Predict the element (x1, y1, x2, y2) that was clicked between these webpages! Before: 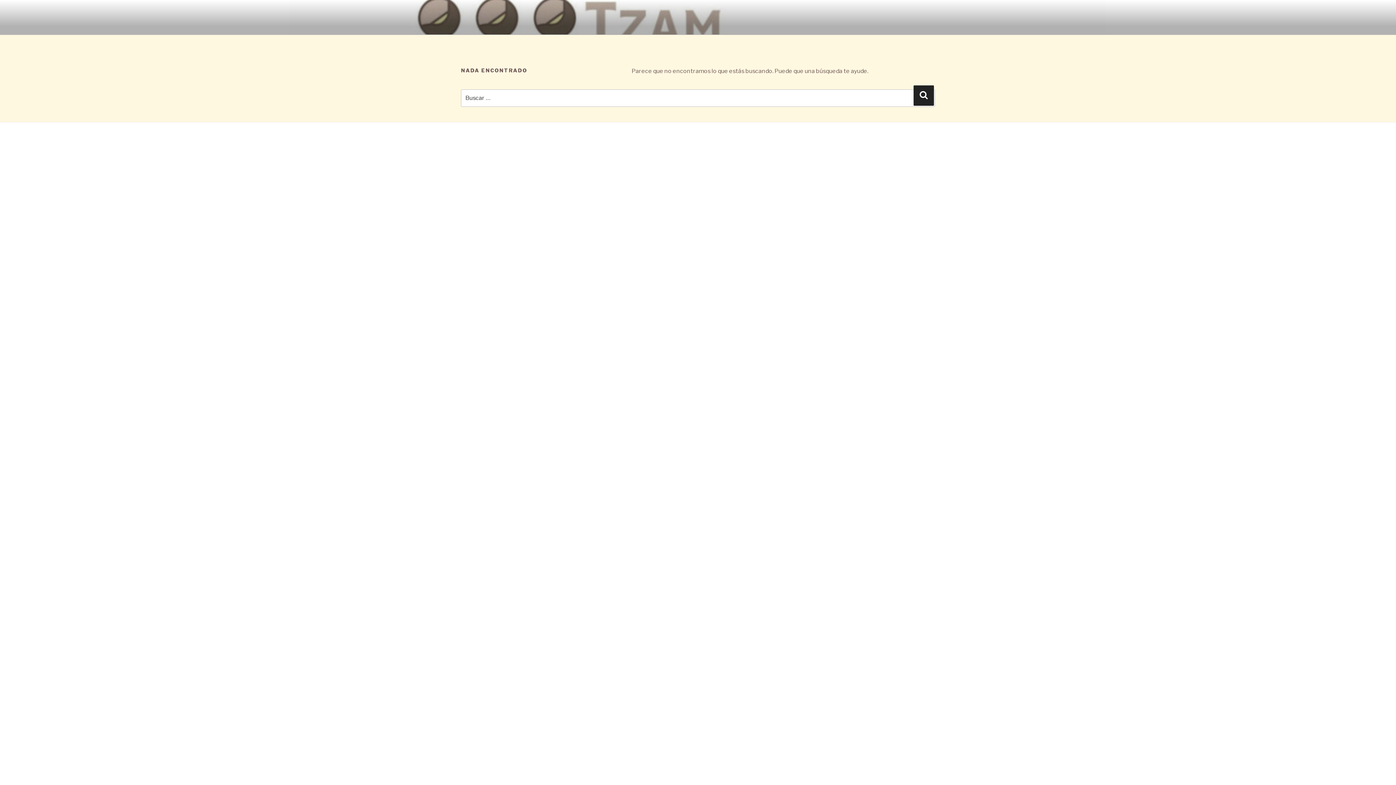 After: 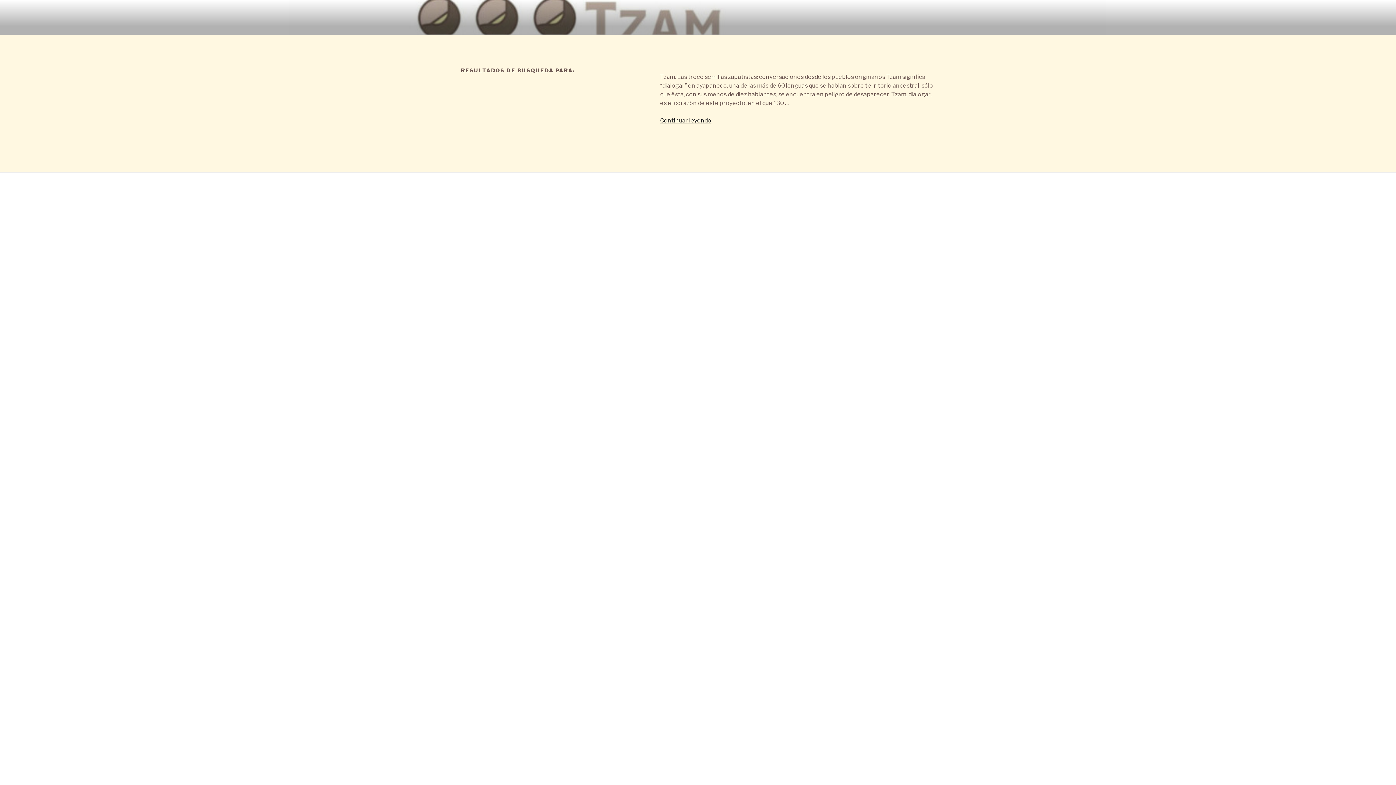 Action: label: Buscar bbox: (913, 85, 934, 105)